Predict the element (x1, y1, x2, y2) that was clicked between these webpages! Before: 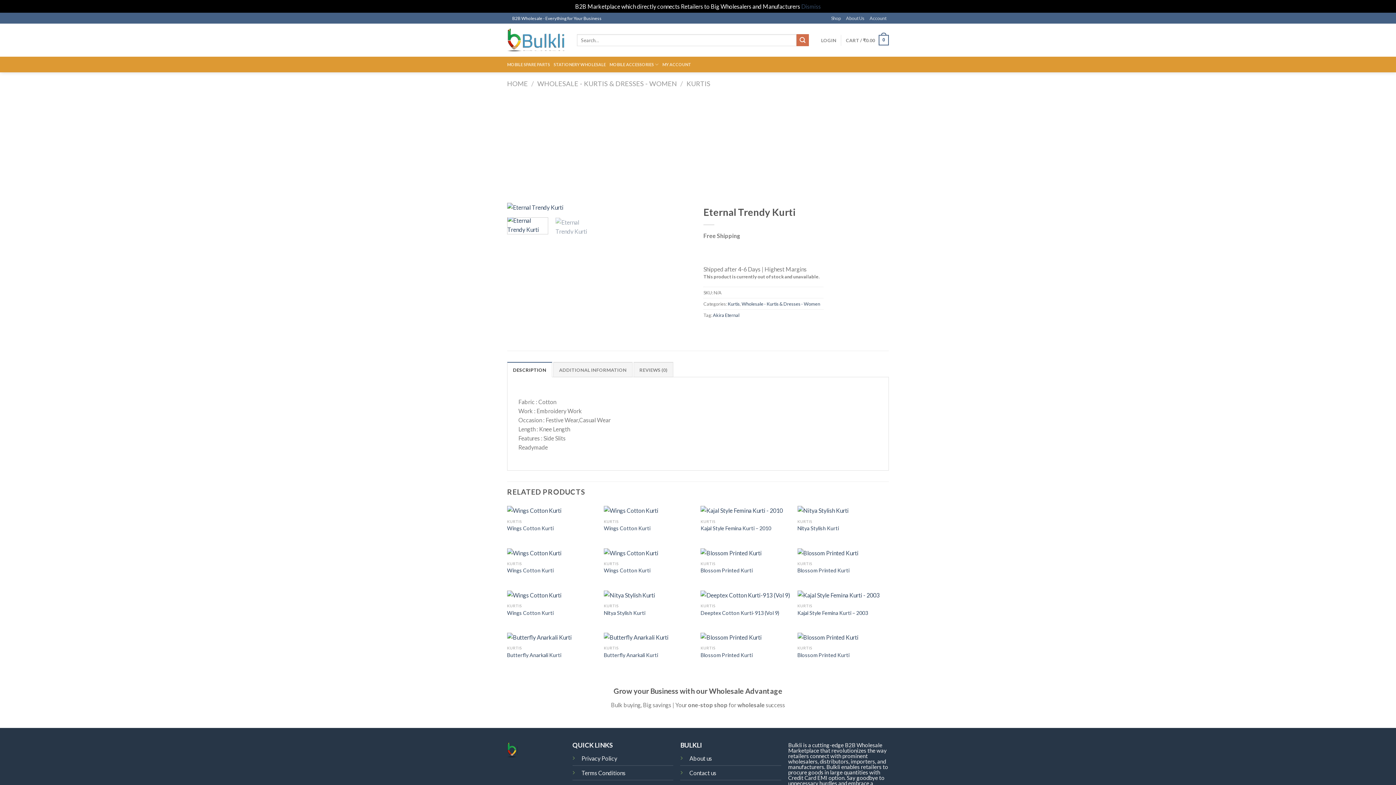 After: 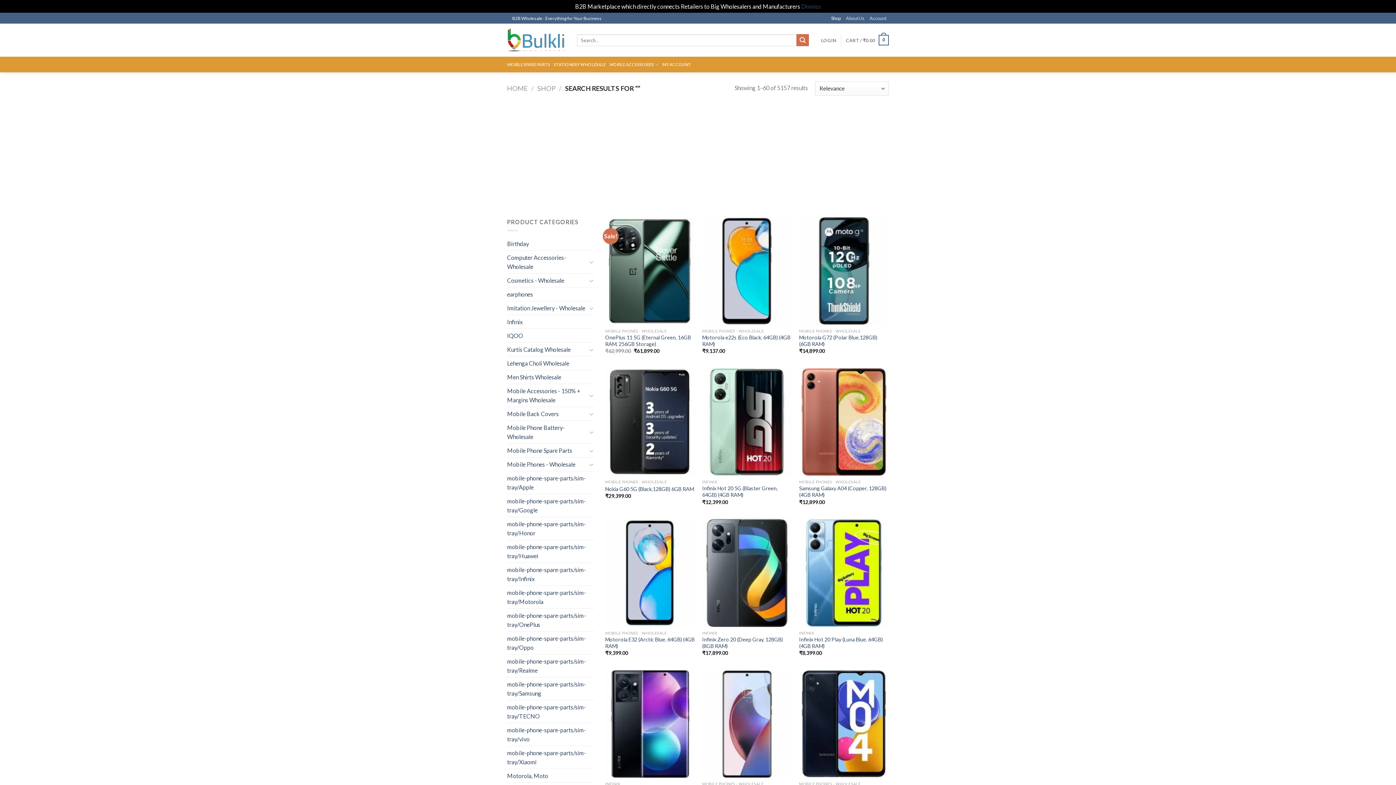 Action: label: Submit bbox: (796, 34, 809, 46)